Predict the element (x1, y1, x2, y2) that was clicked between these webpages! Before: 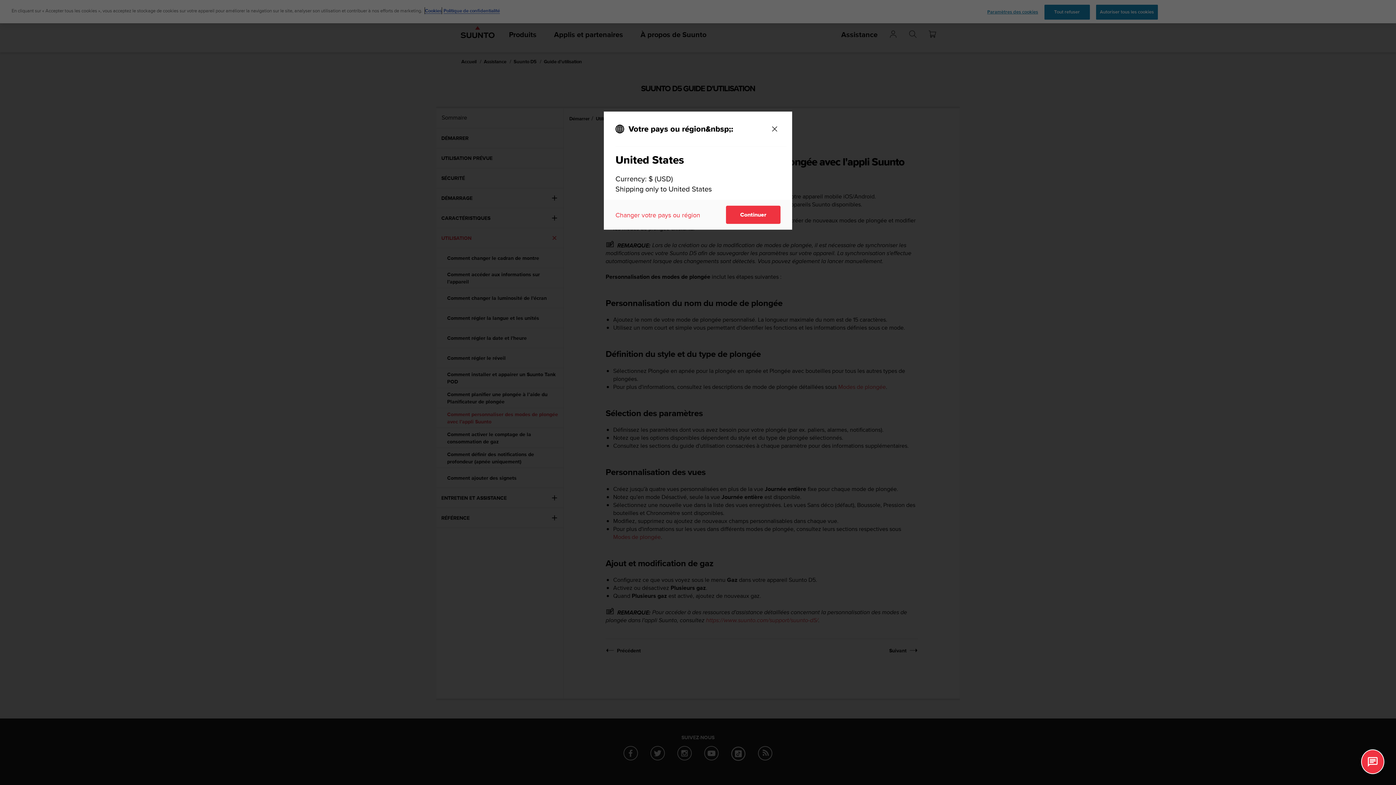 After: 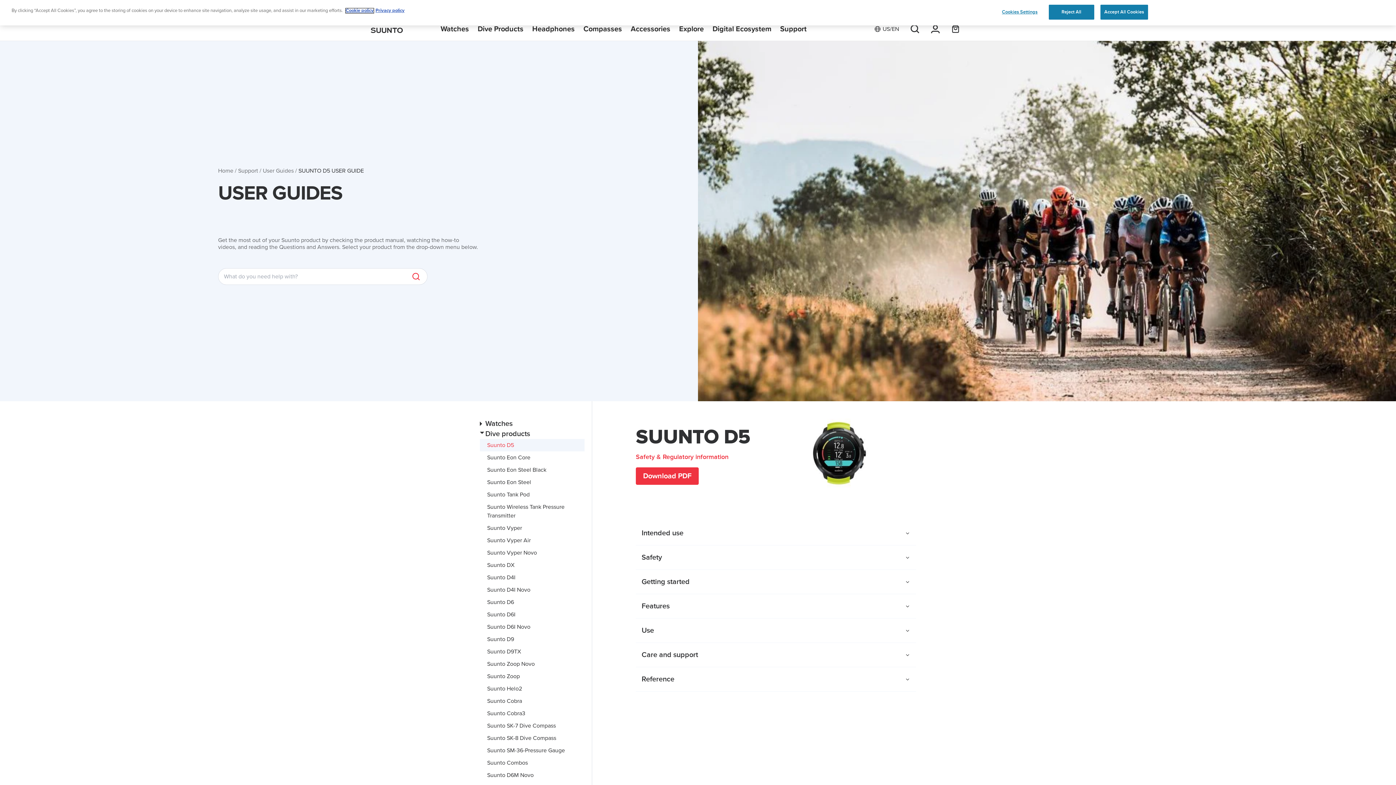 Action: bbox: (726, 205, 780, 224) label: Continuer